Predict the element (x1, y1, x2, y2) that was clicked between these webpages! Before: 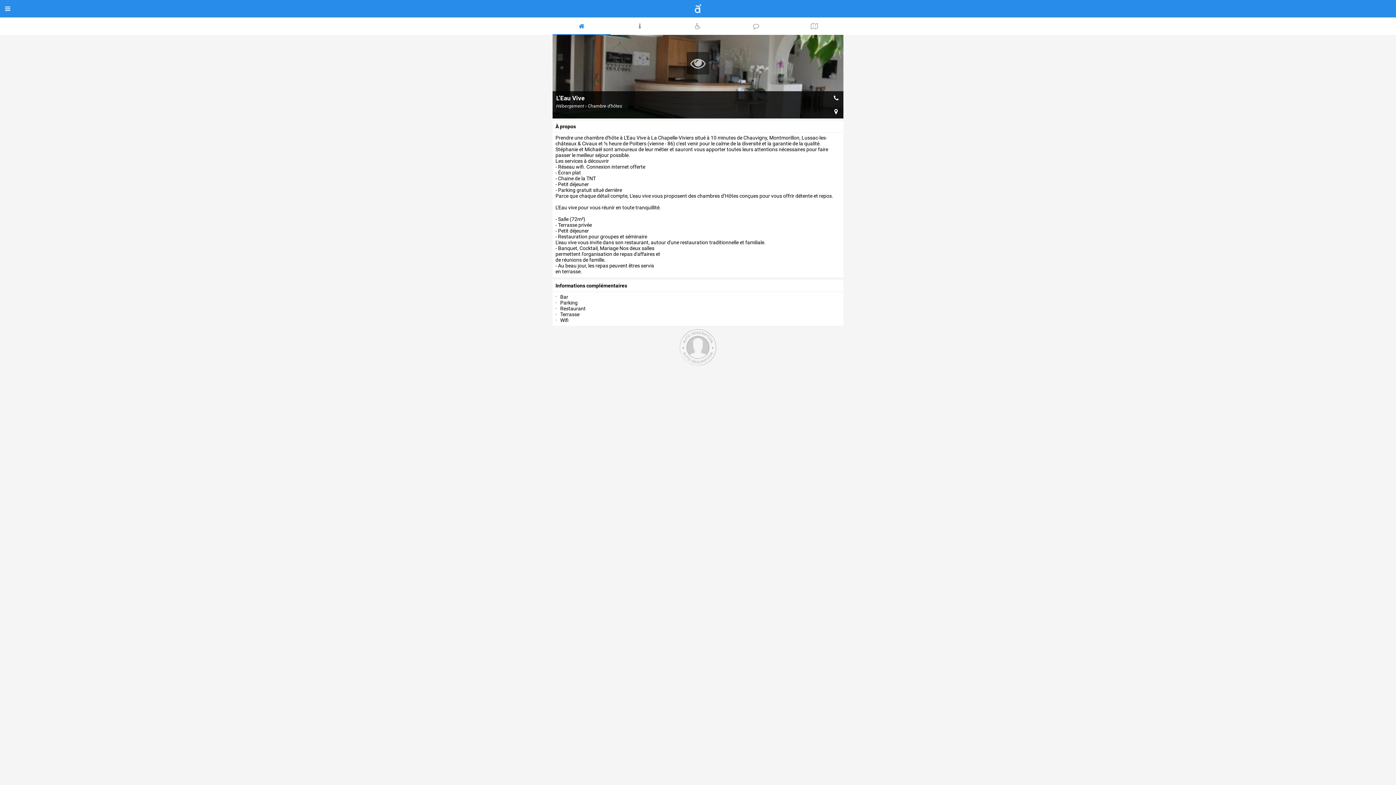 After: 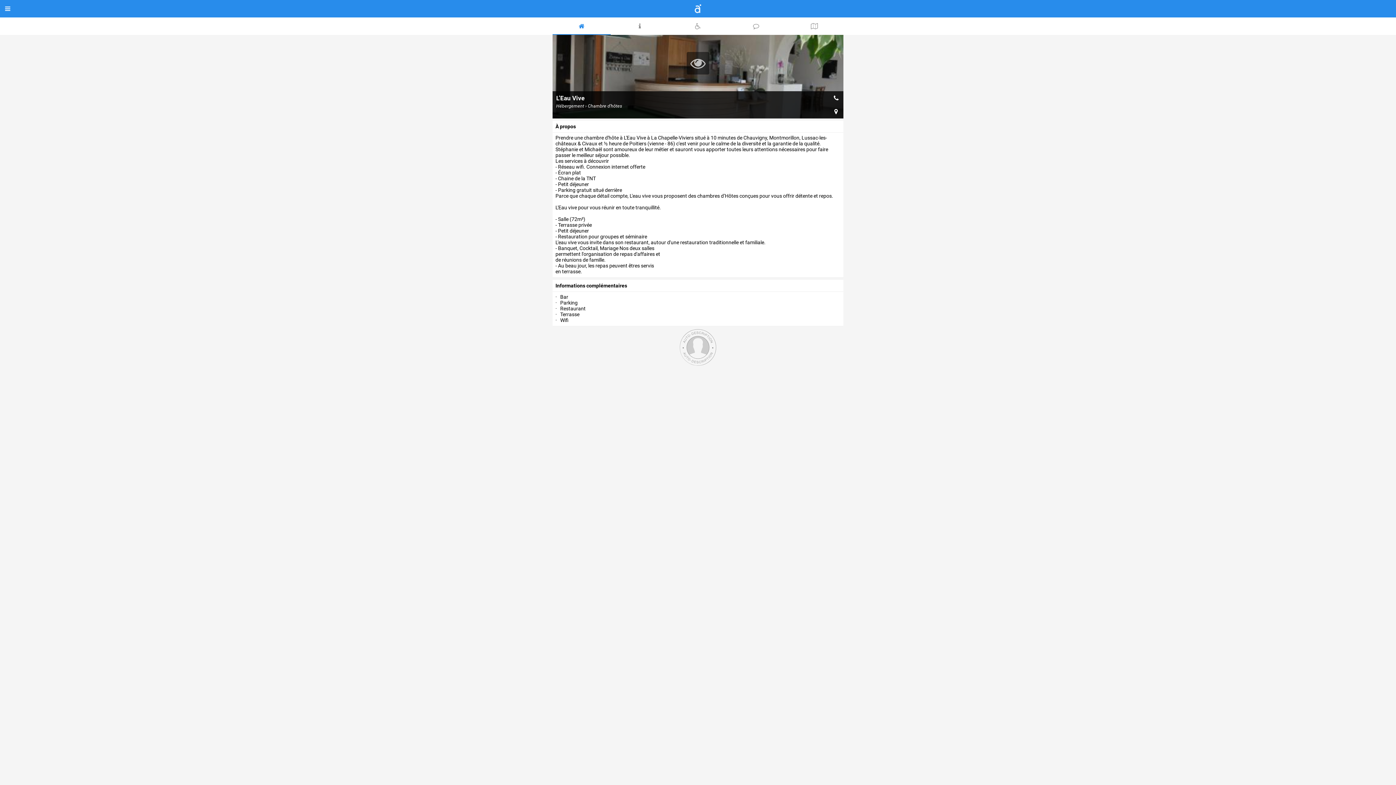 Action: bbox: (829, 91, 843, 104)